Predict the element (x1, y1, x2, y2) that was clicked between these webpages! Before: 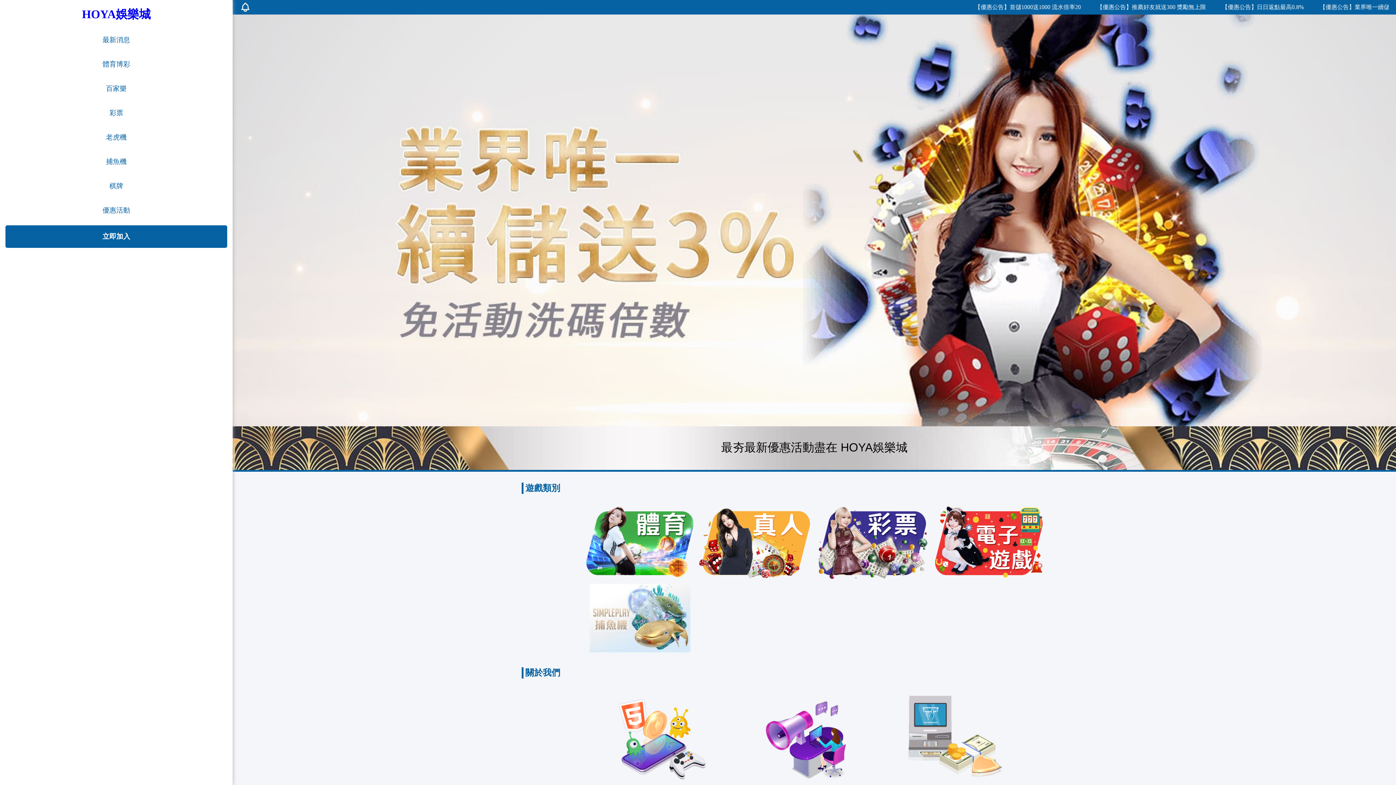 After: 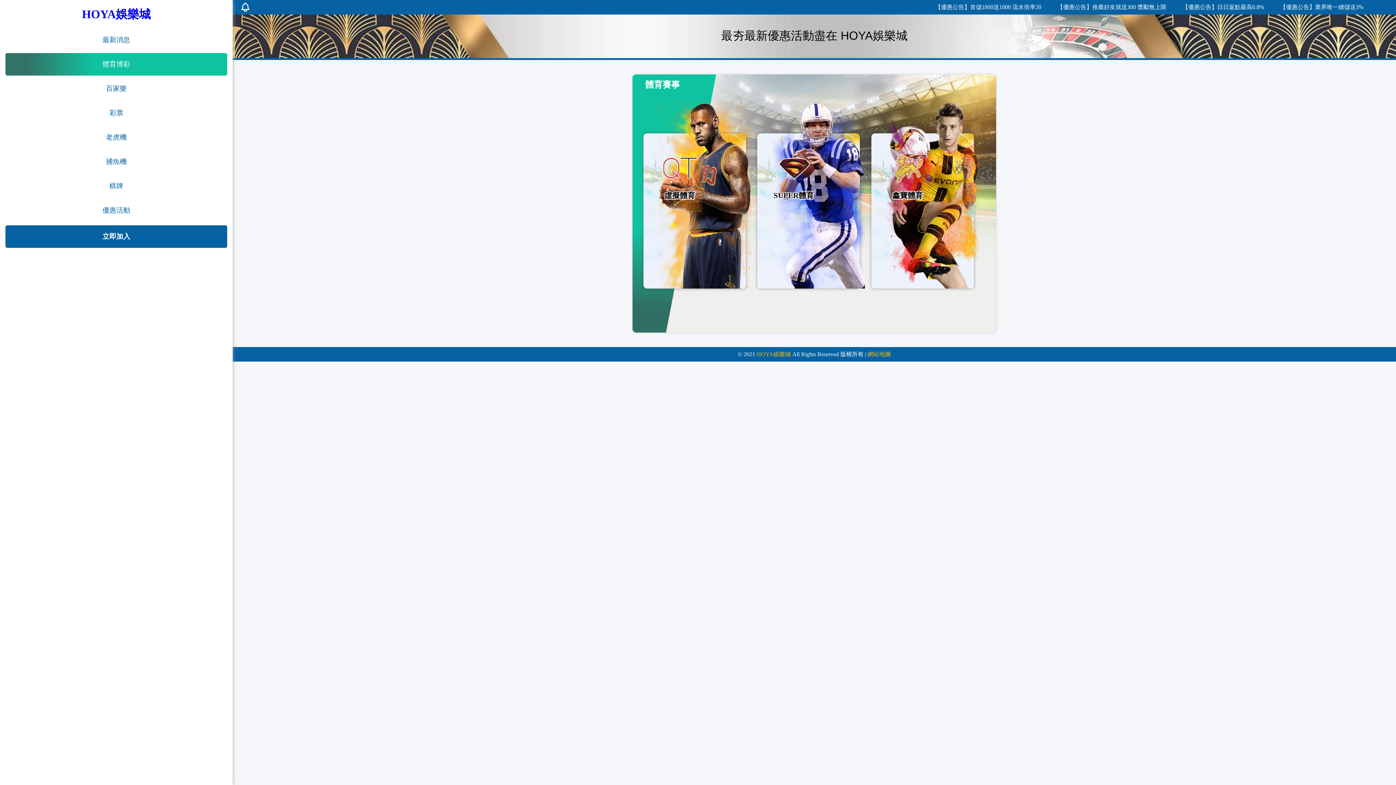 Action: label: 體育博彩 bbox: (5, 53, 227, 75)